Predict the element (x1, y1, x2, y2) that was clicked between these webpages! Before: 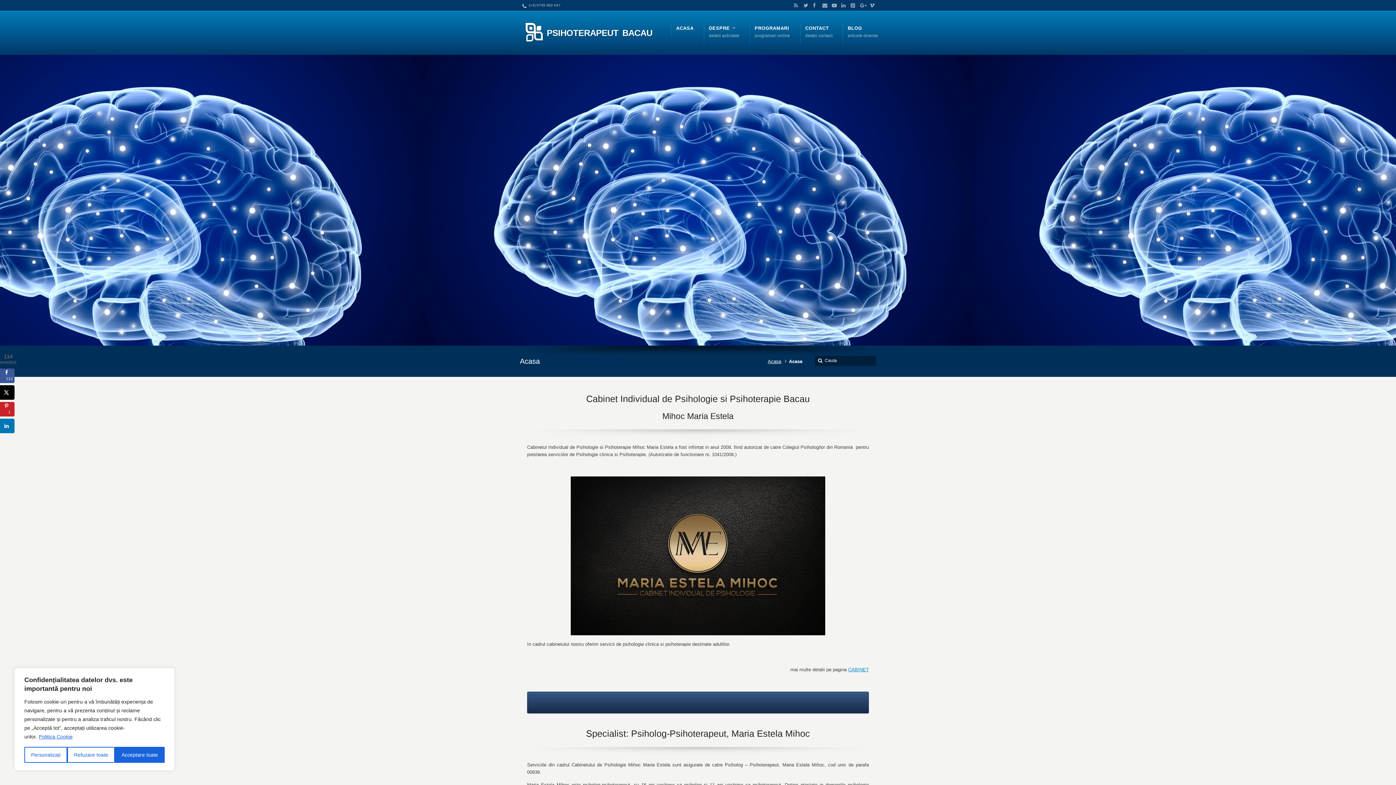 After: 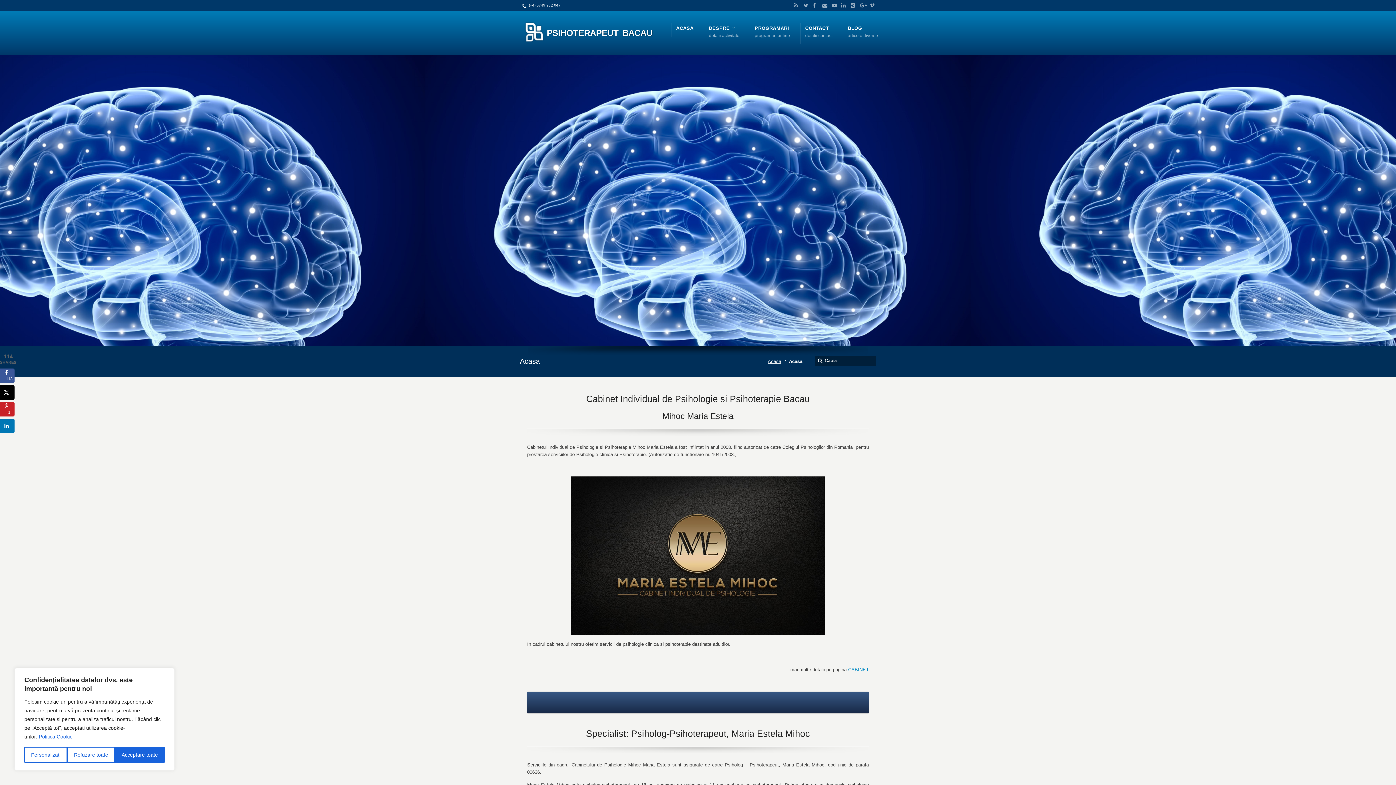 Action: label: (+4) 0749 982 047 bbox: (522, 2, 560, 8)